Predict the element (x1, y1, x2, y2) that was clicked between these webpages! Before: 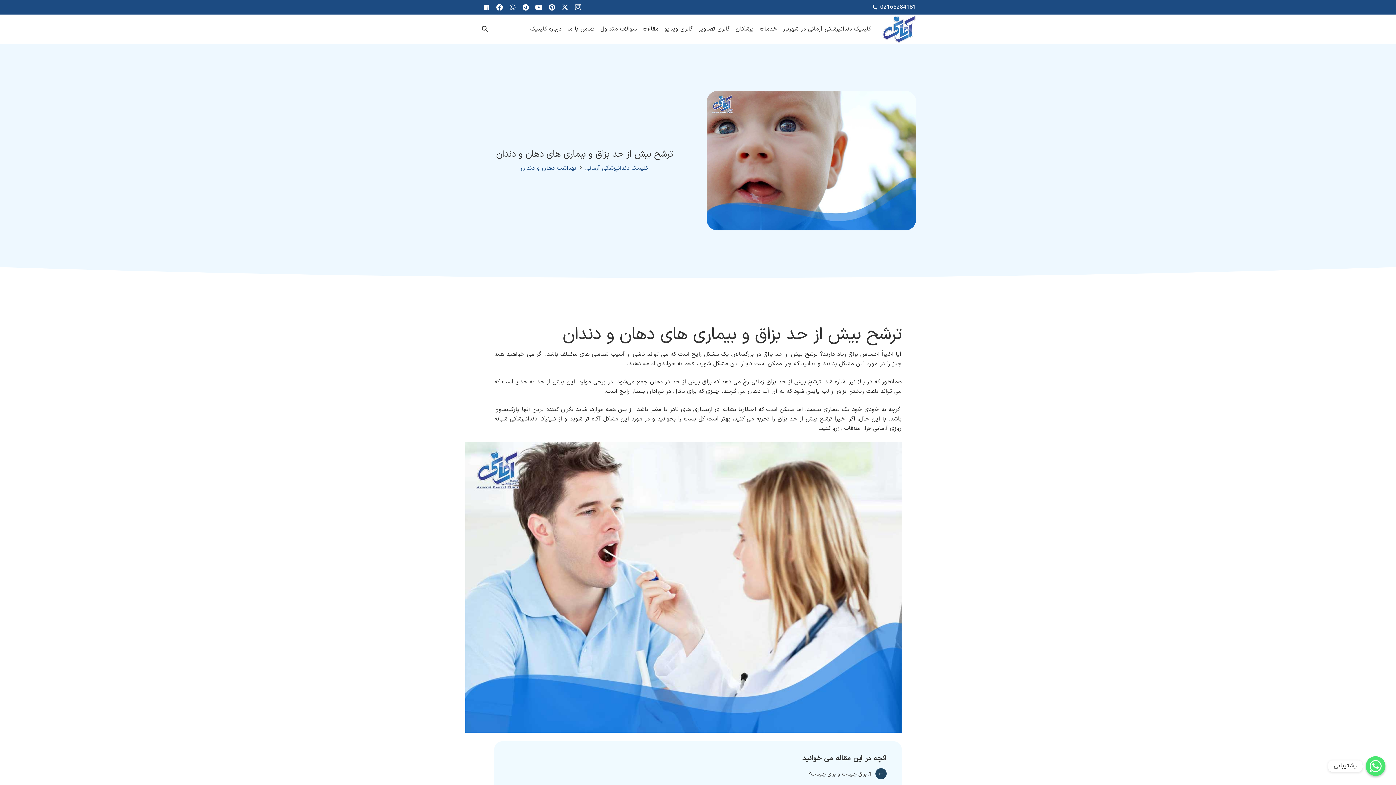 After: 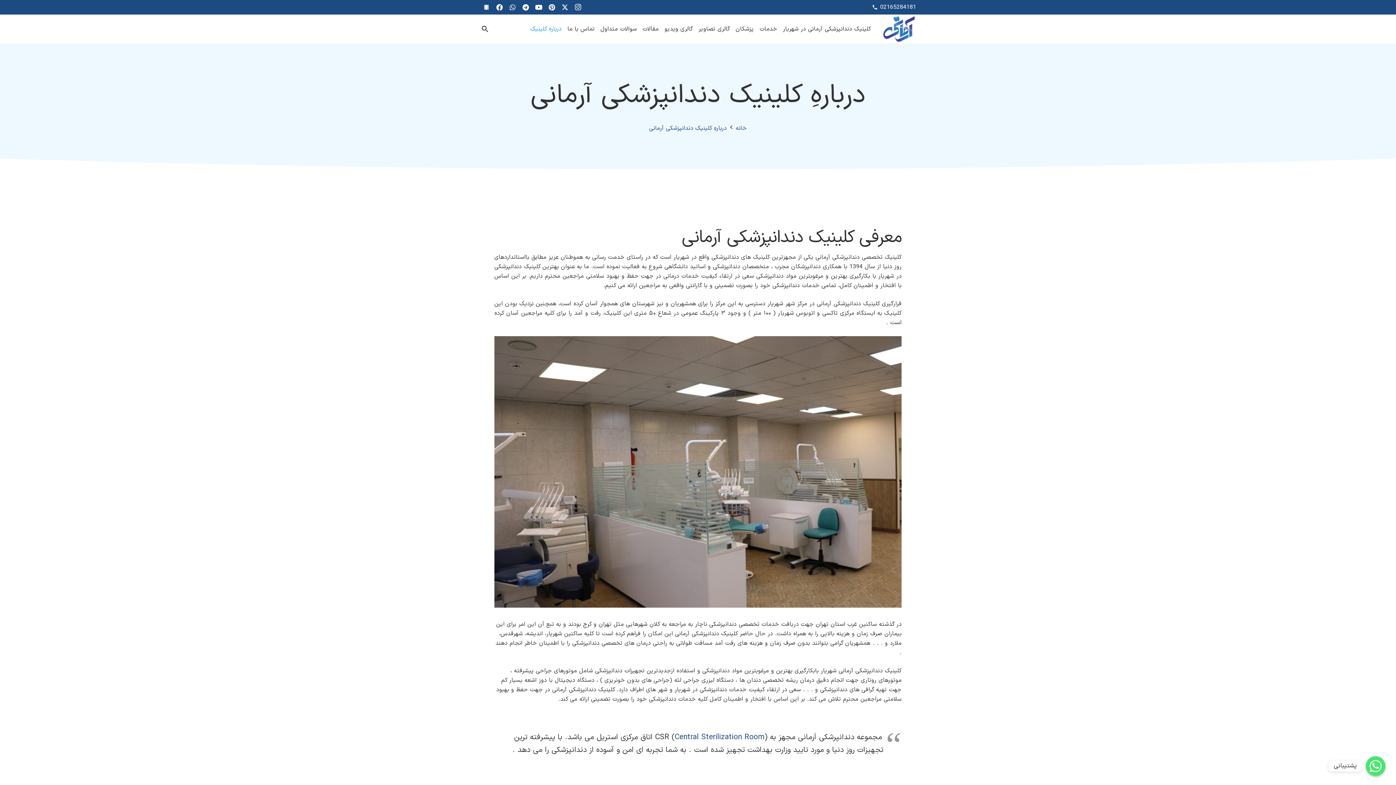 Action: label: درباره کلینیک bbox: (527, 20, 564, 38)